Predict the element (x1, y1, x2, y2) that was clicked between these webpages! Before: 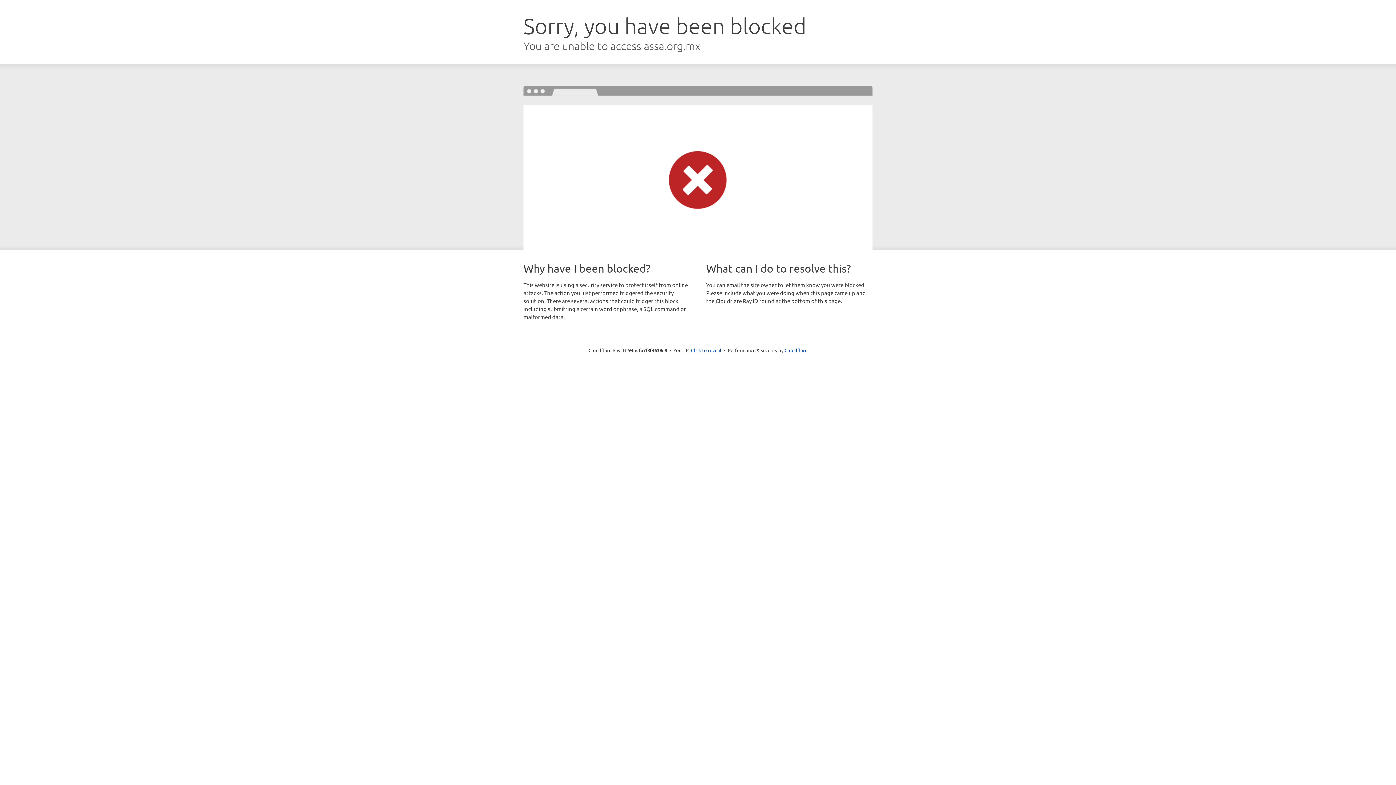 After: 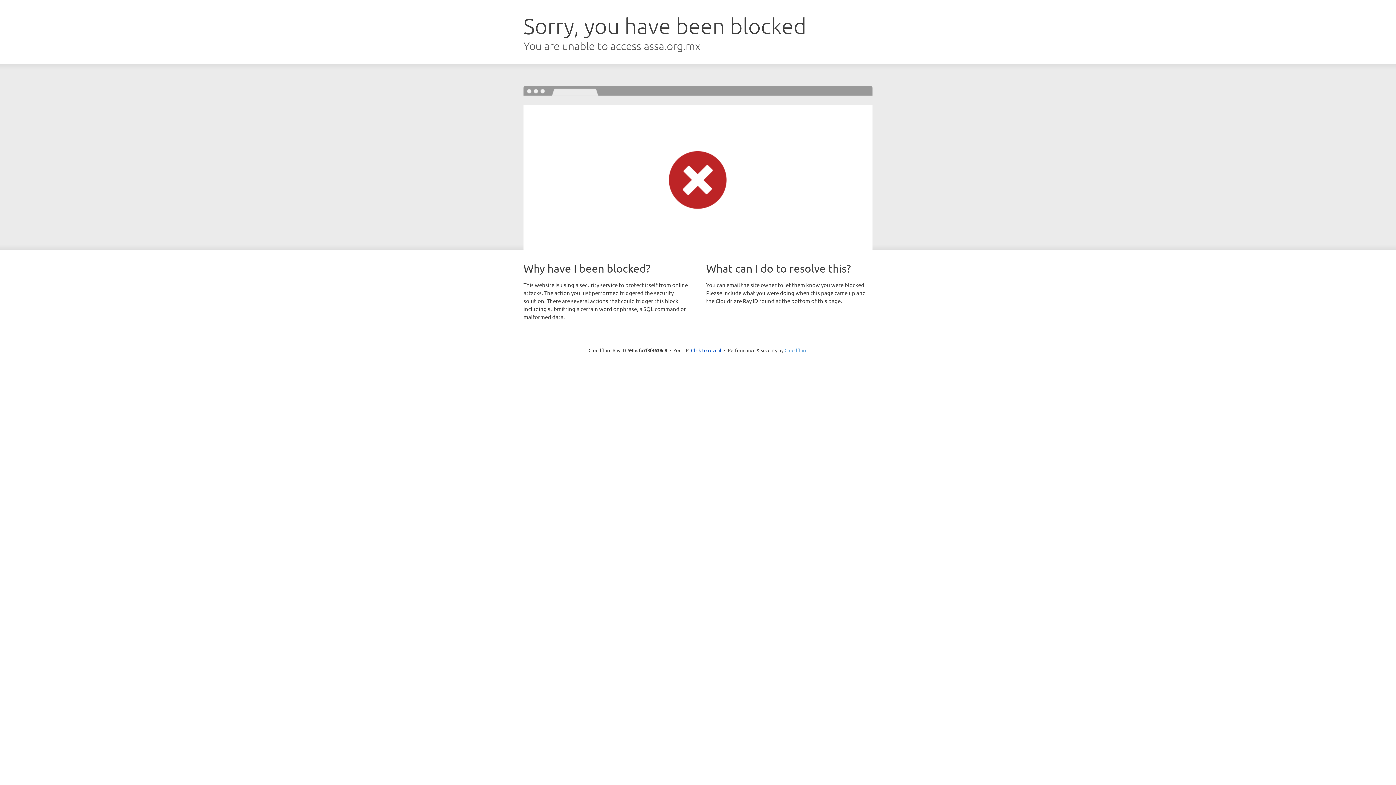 Action: label: Cloudflare bbox: (784, 347, 807, 353)